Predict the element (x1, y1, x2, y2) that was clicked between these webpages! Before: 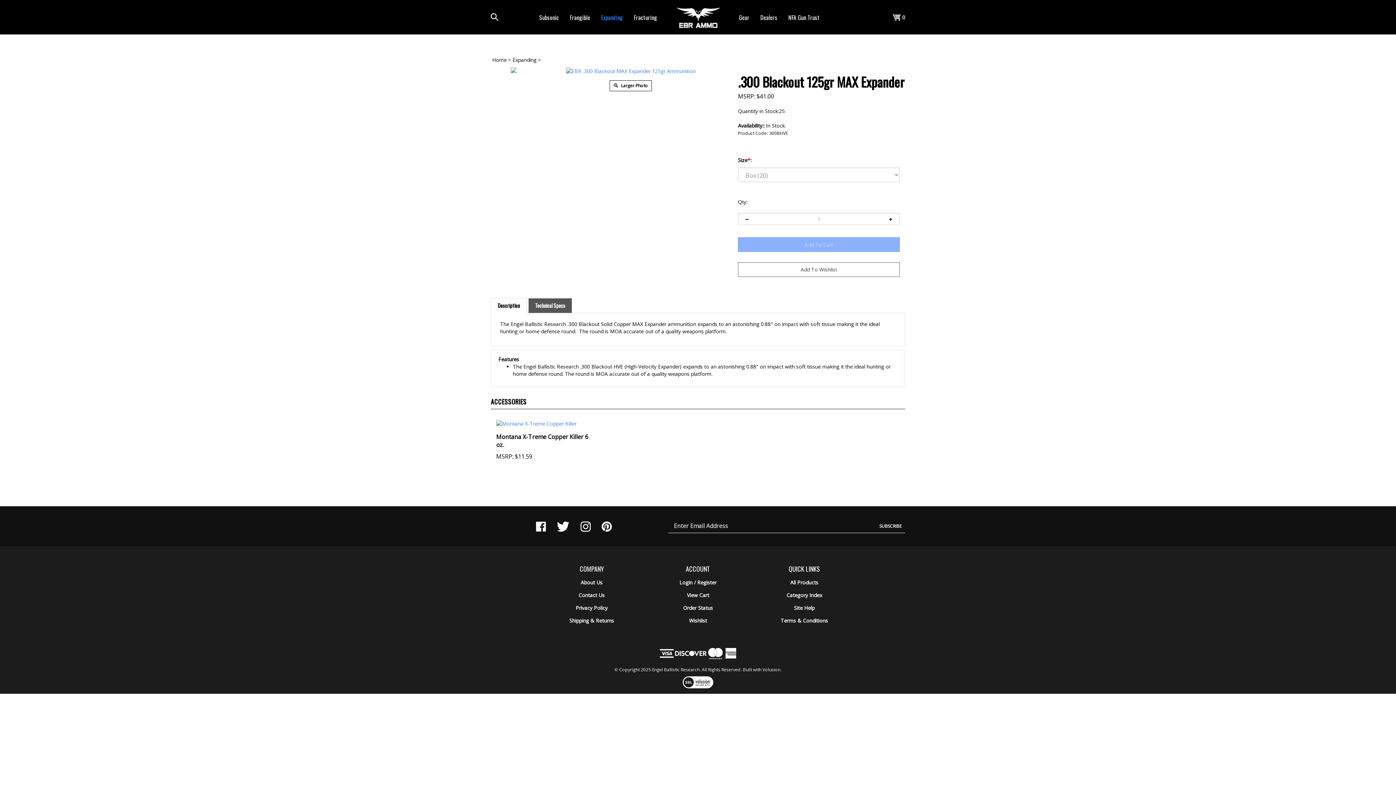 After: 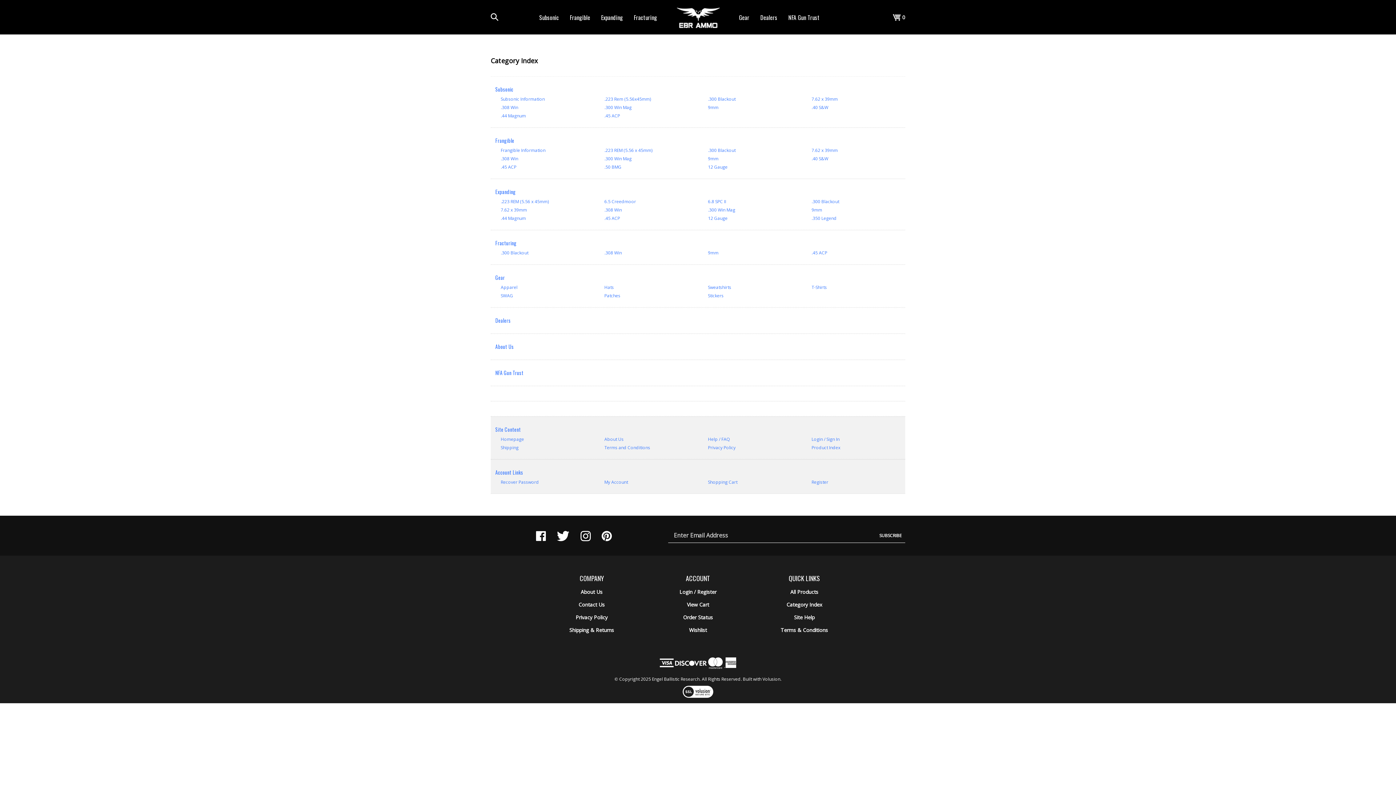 Action: label: Category Index bbox: (786, 591, 822, 598)